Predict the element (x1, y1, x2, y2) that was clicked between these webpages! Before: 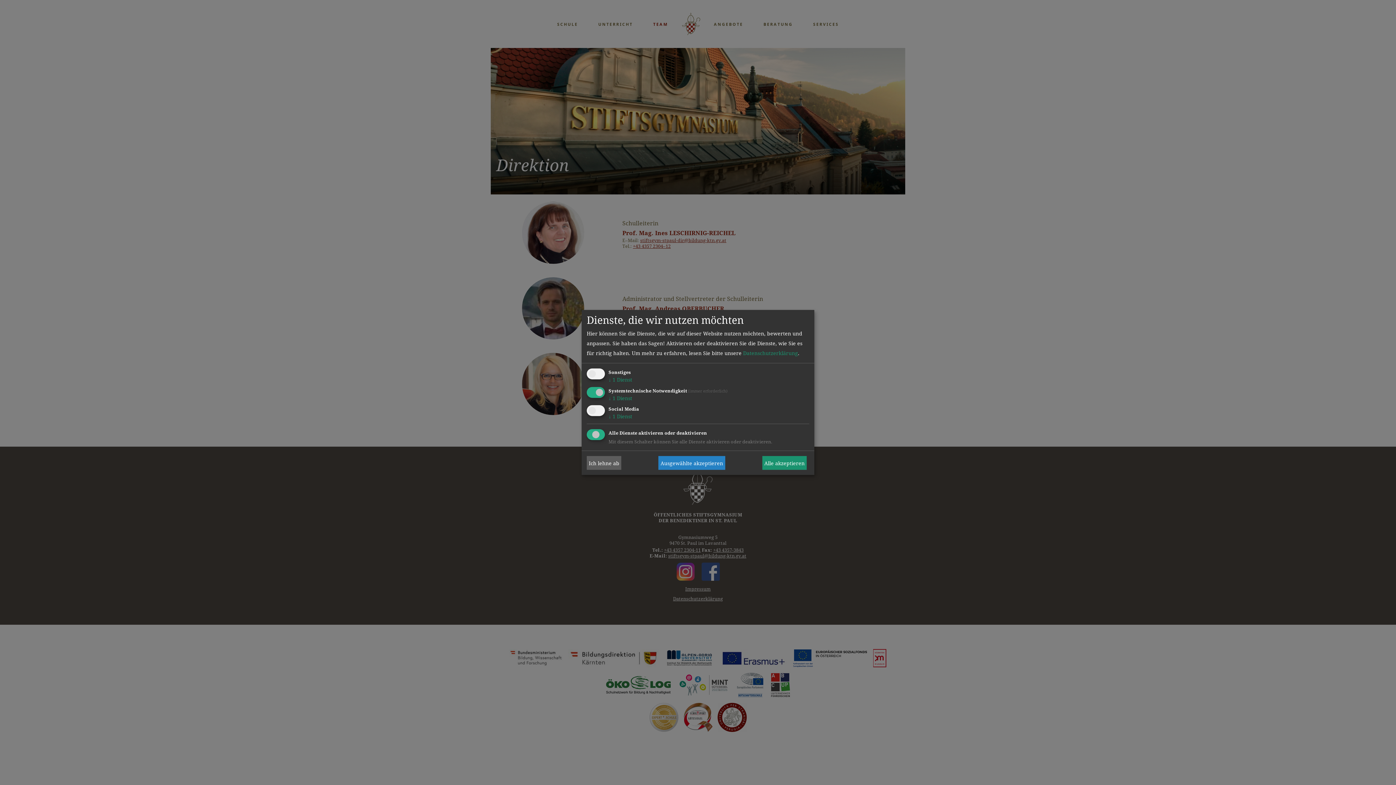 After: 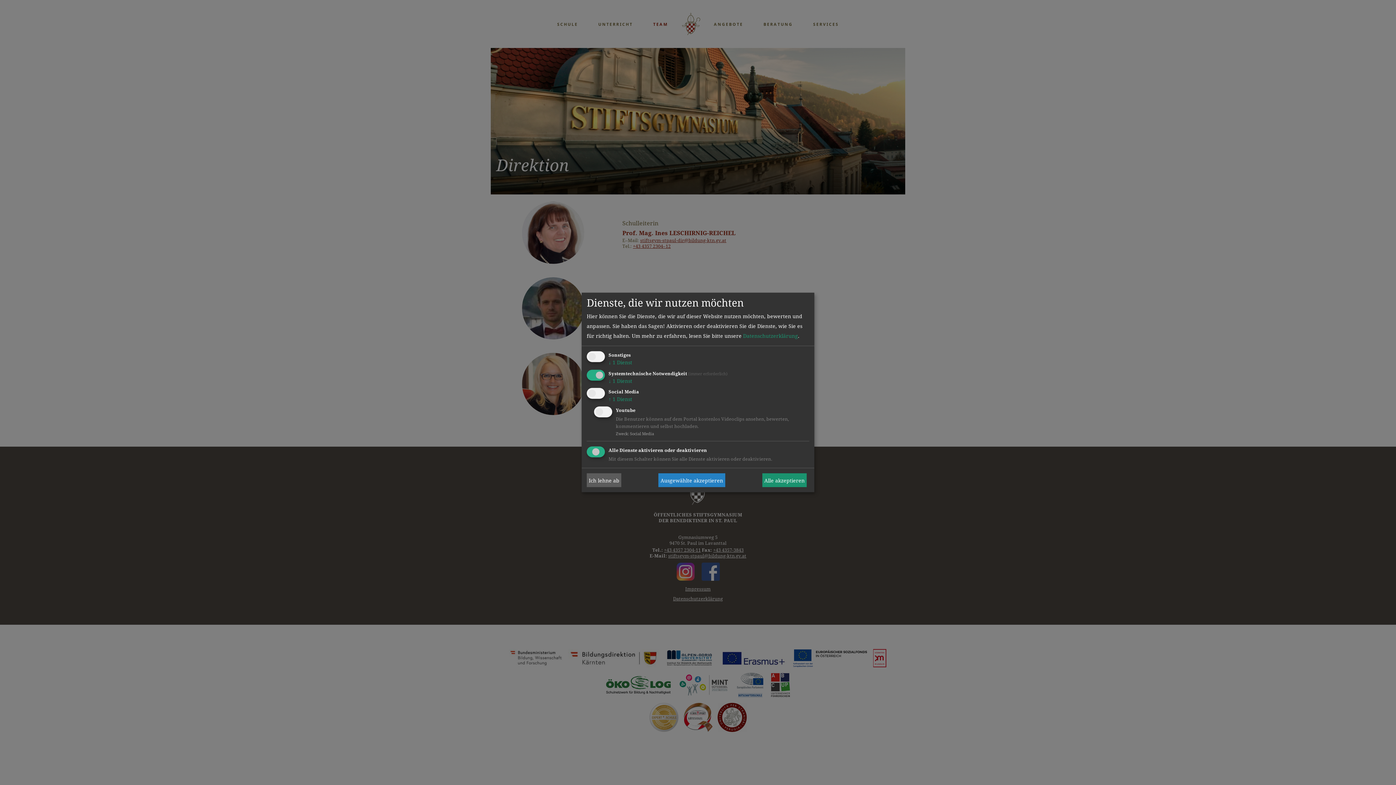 Action: bbox: (608, 413, 632, 420) label: ↓ 1 Dienst